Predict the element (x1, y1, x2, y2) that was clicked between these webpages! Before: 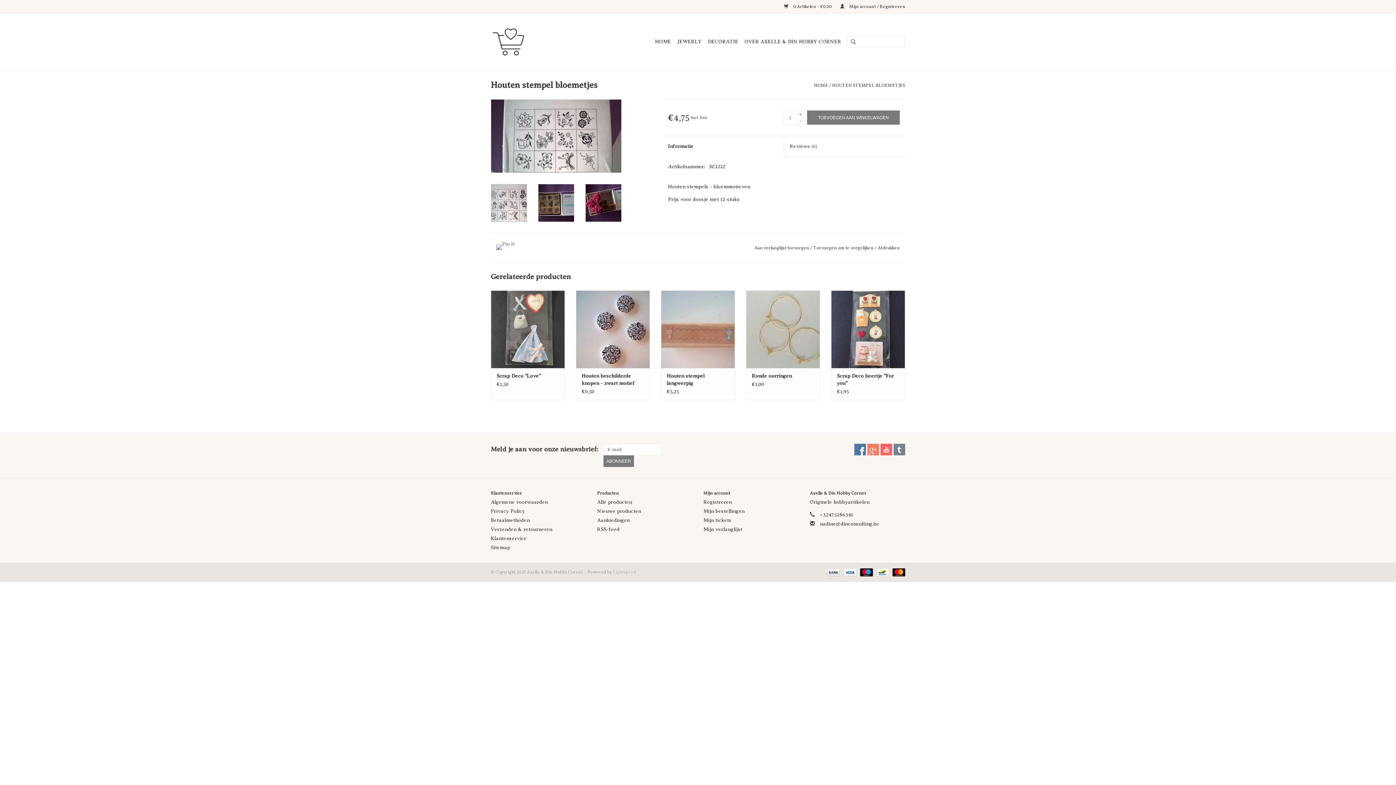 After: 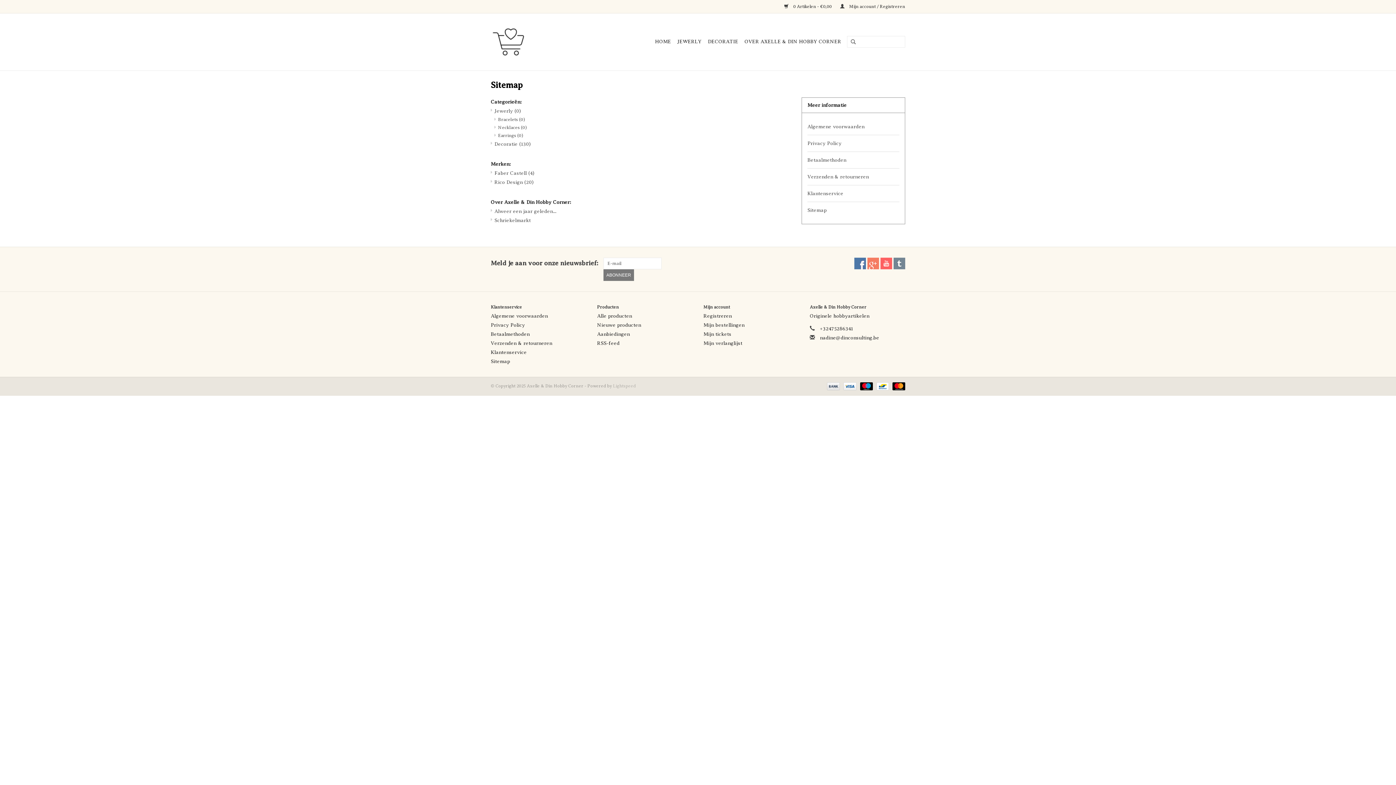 Action: bbox: (490, 545, 510, 550) label: Sitemap